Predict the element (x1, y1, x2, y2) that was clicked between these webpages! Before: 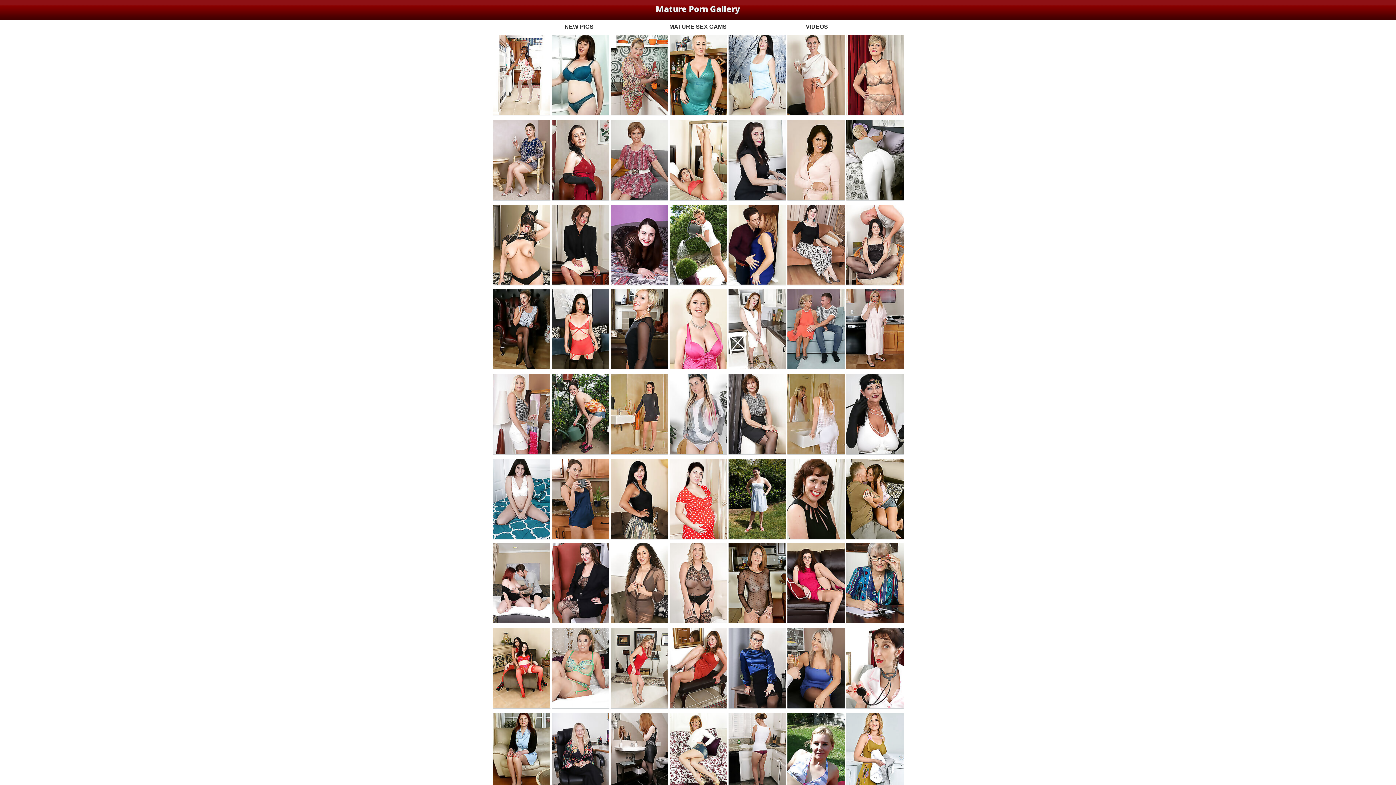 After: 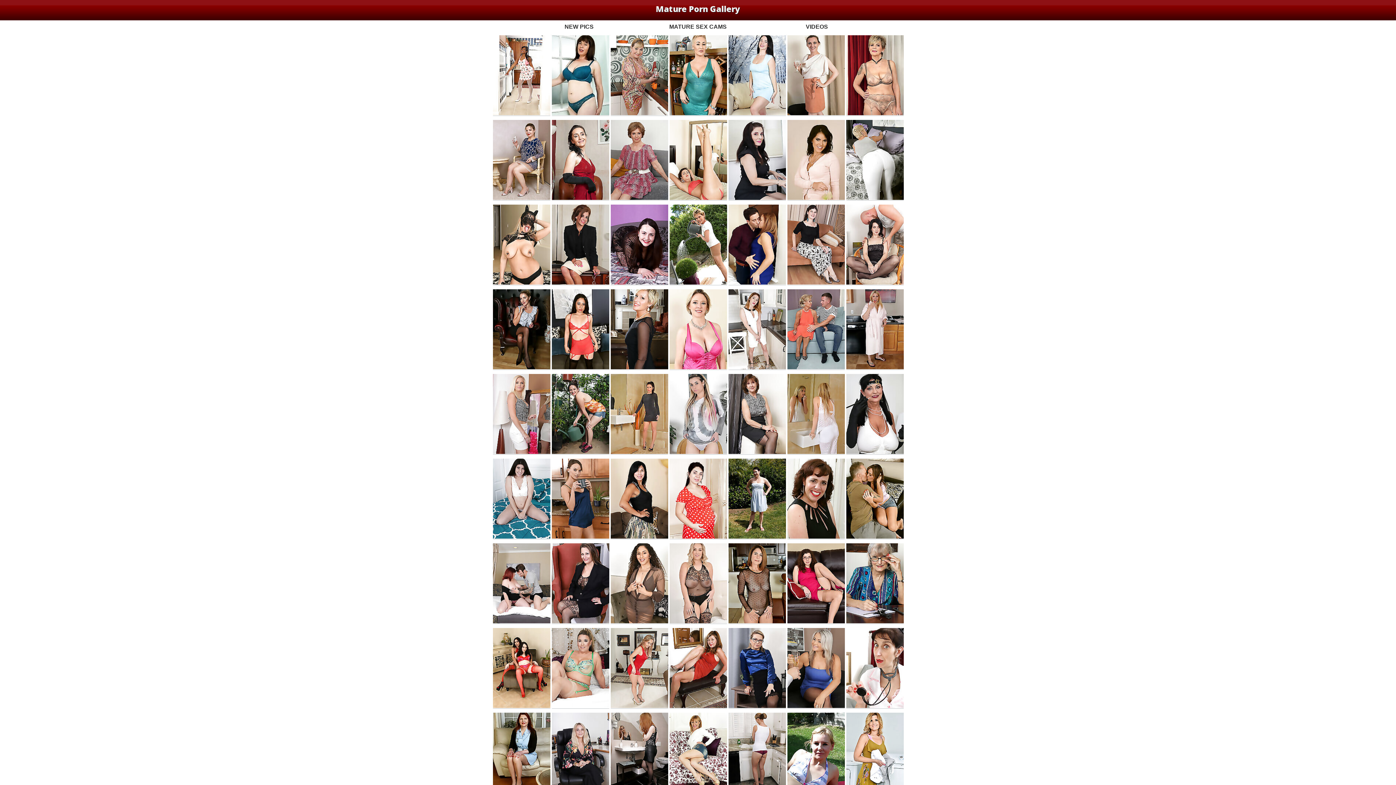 Action: bbox: (610, 458, 668, 539)